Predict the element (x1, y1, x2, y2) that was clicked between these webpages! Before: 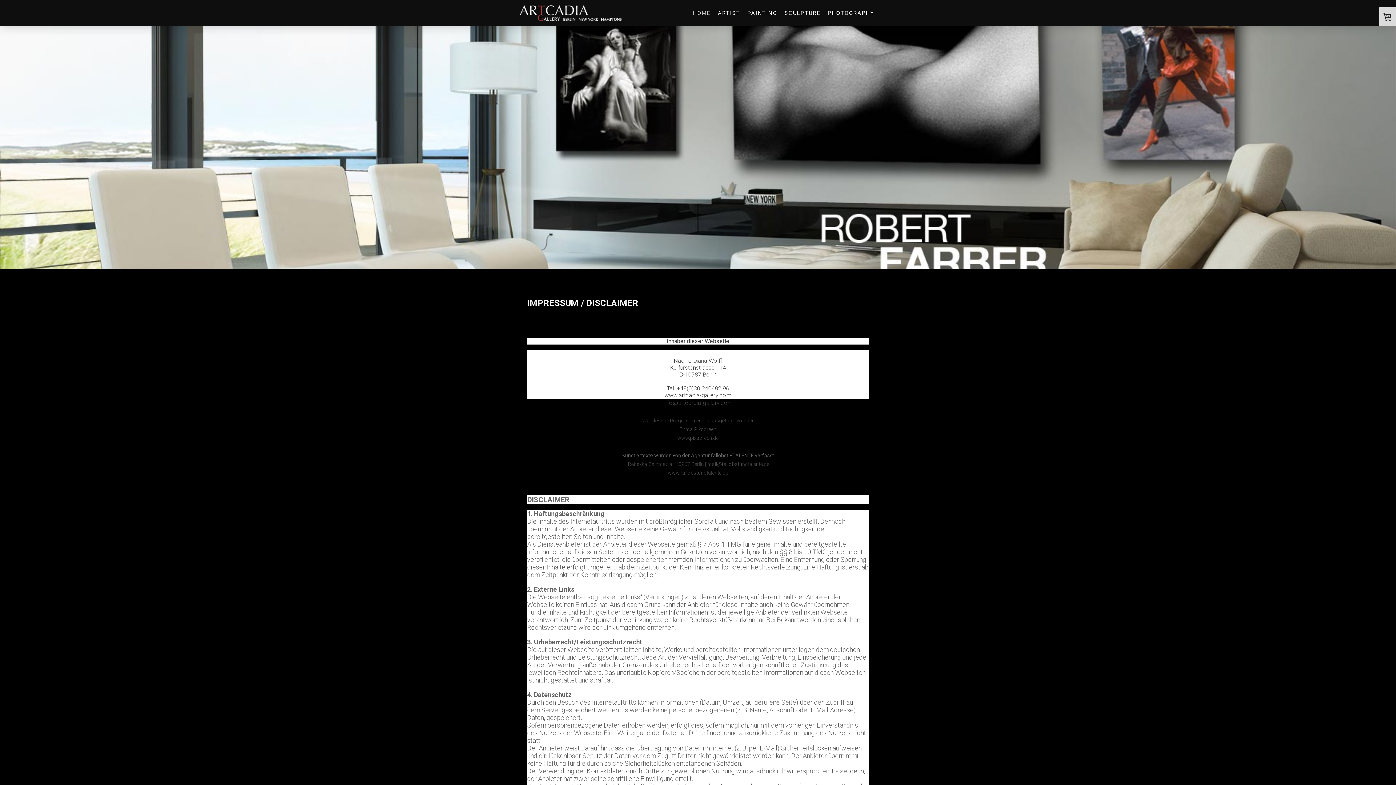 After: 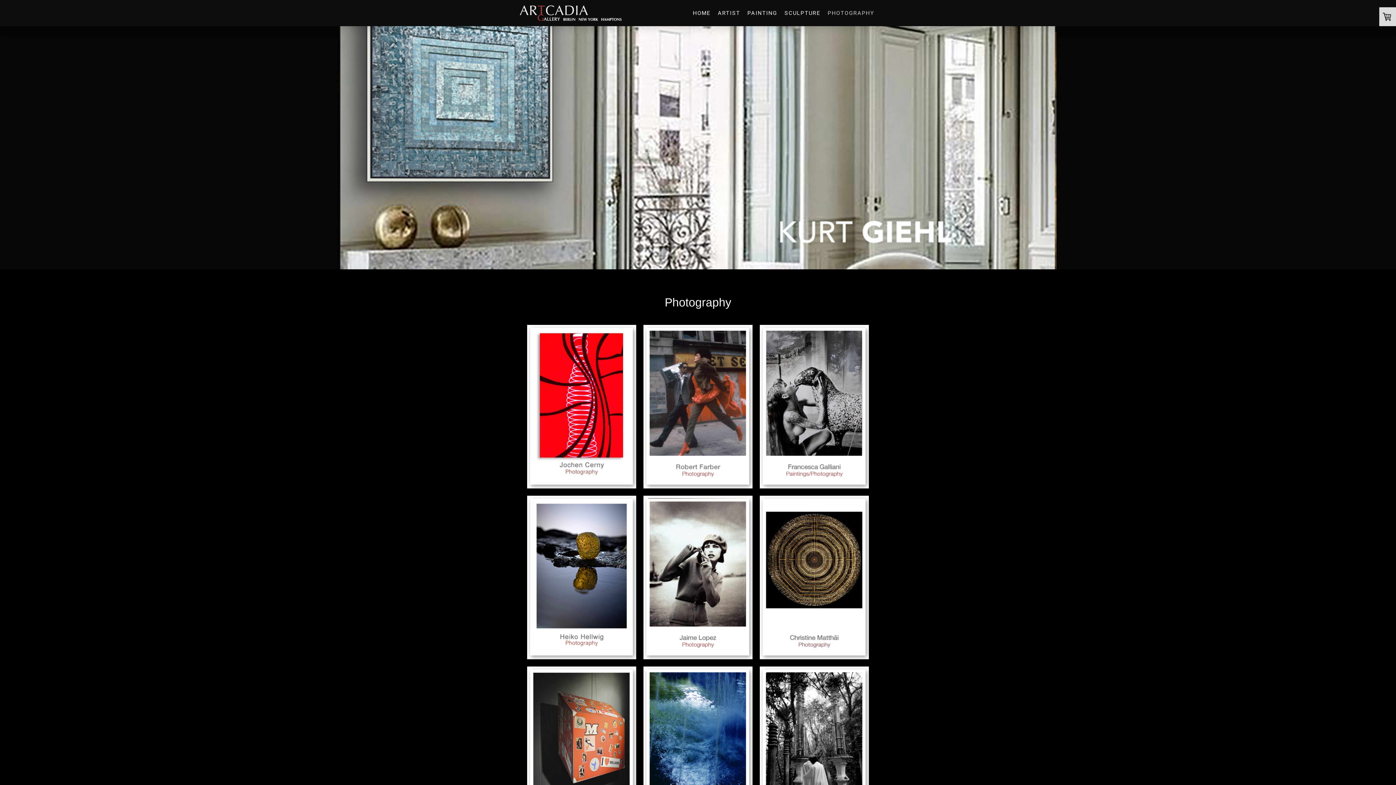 Action: label: PHOTOGRAPHY bbox: (824, 5, 878, 20)